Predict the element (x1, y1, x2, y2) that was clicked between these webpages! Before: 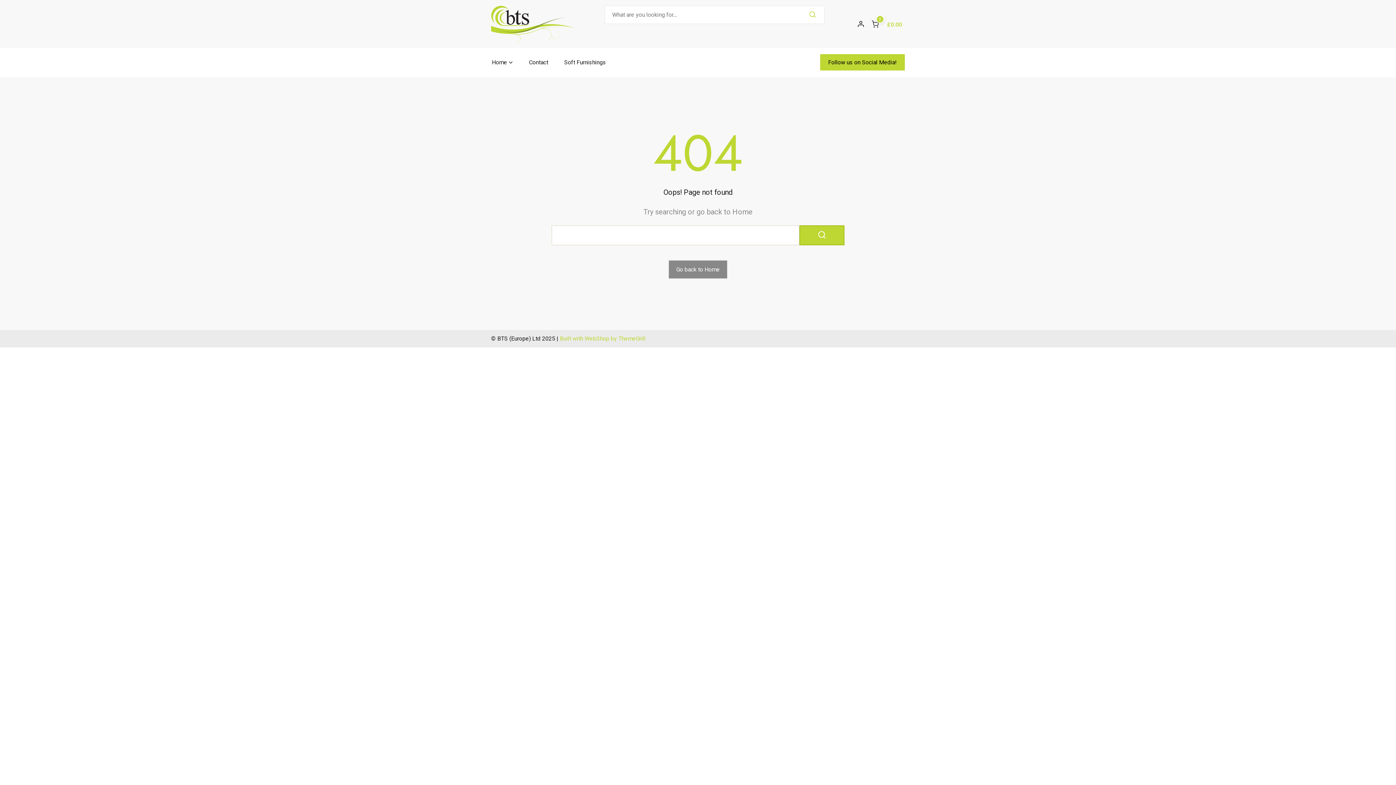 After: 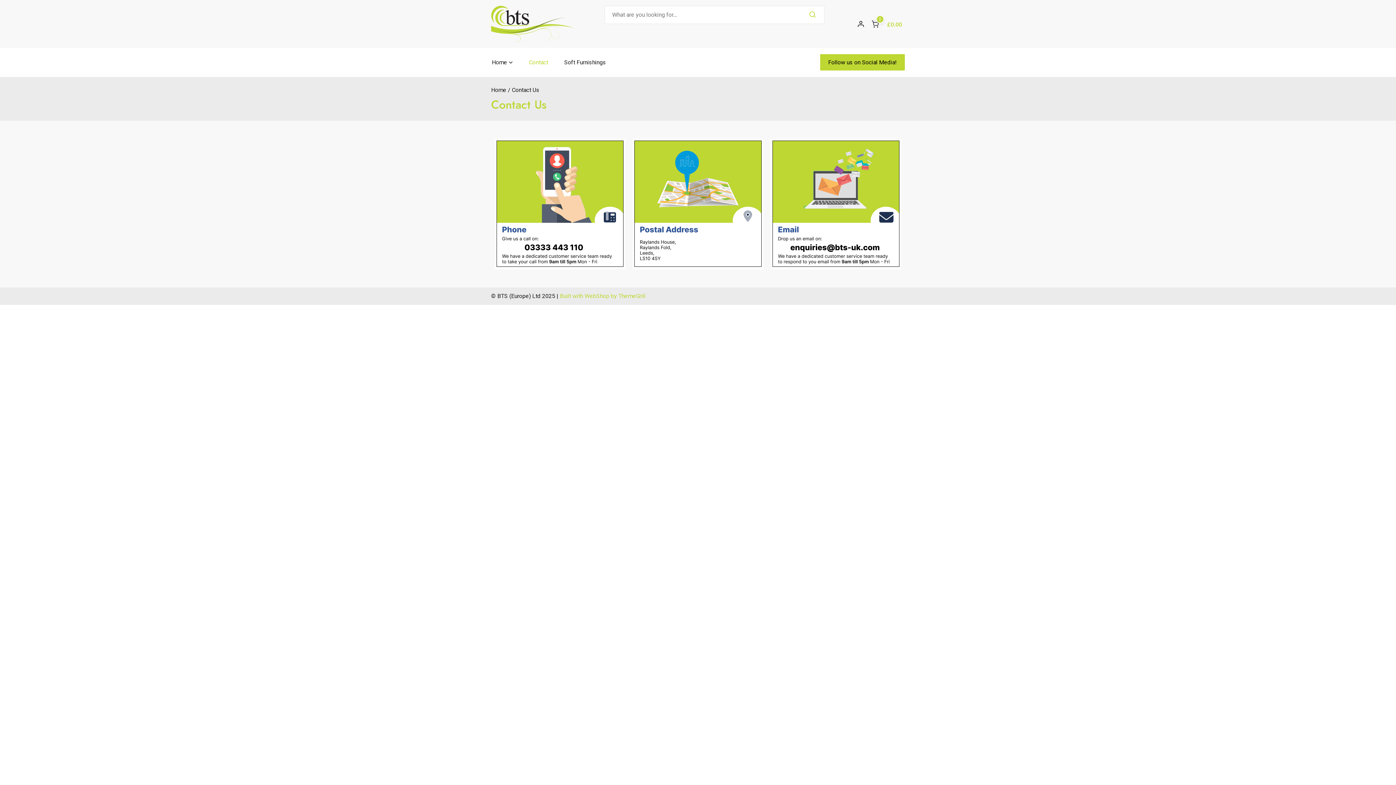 Action: bbox: (528, 53, 549, 71) label: Contact